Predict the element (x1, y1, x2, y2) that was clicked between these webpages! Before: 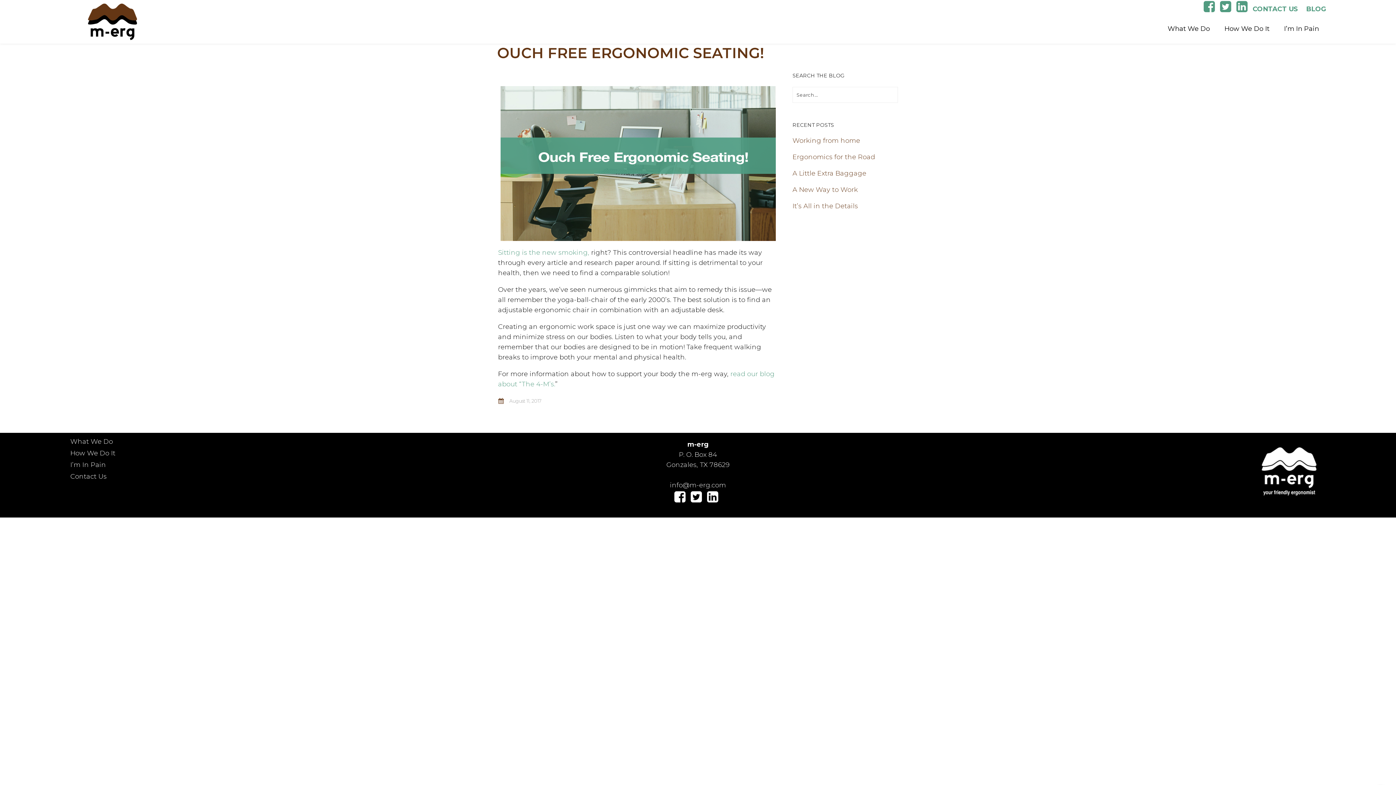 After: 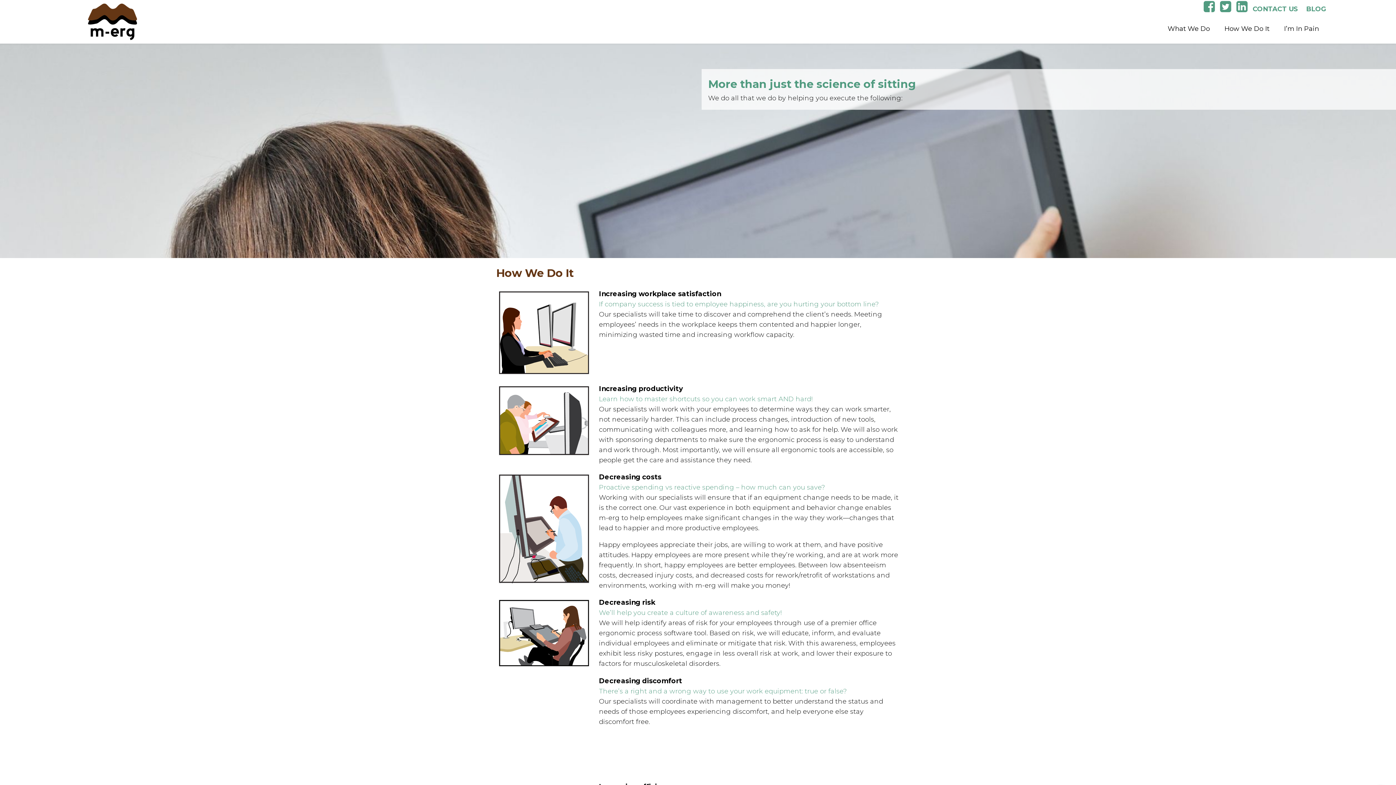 Action: label: How We Do It bbox: (1217, 14, 1277, 43)